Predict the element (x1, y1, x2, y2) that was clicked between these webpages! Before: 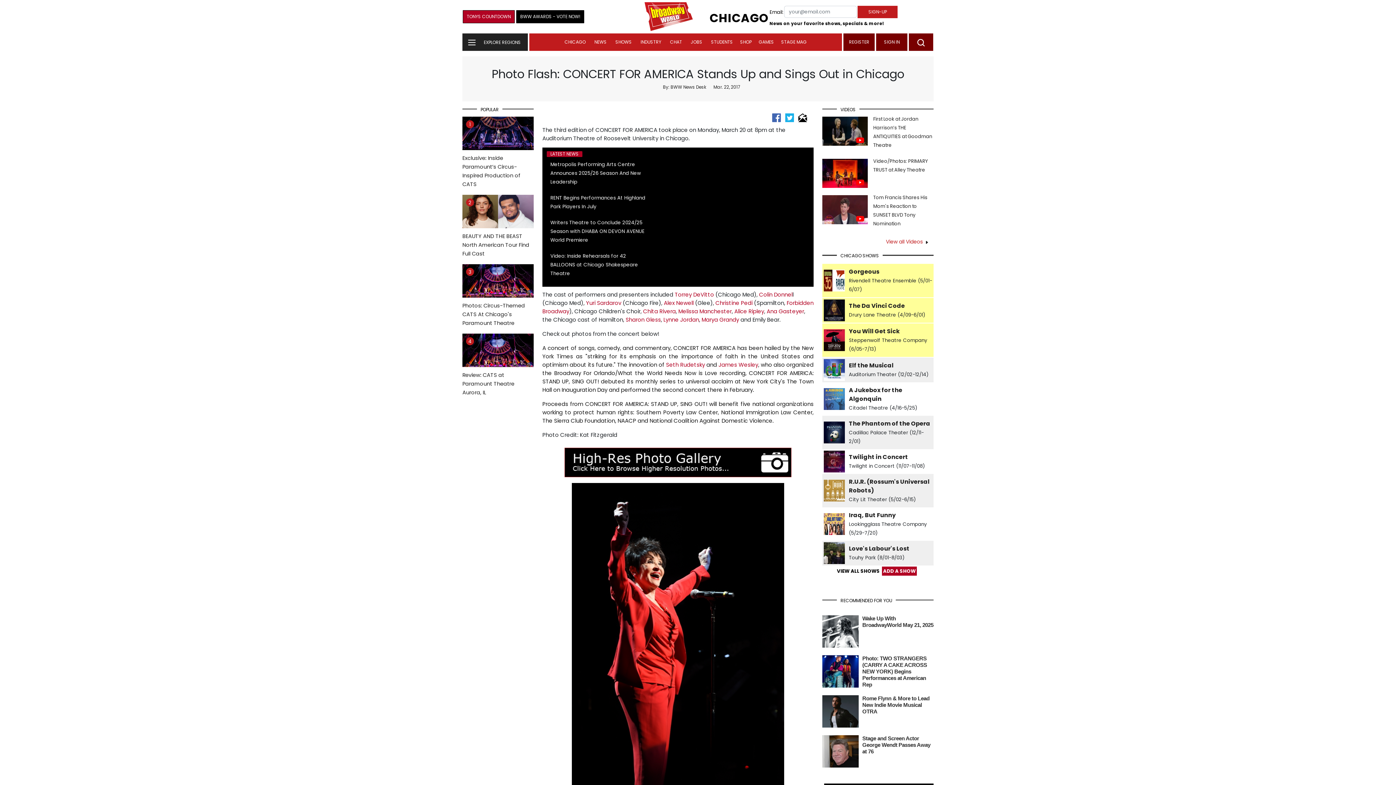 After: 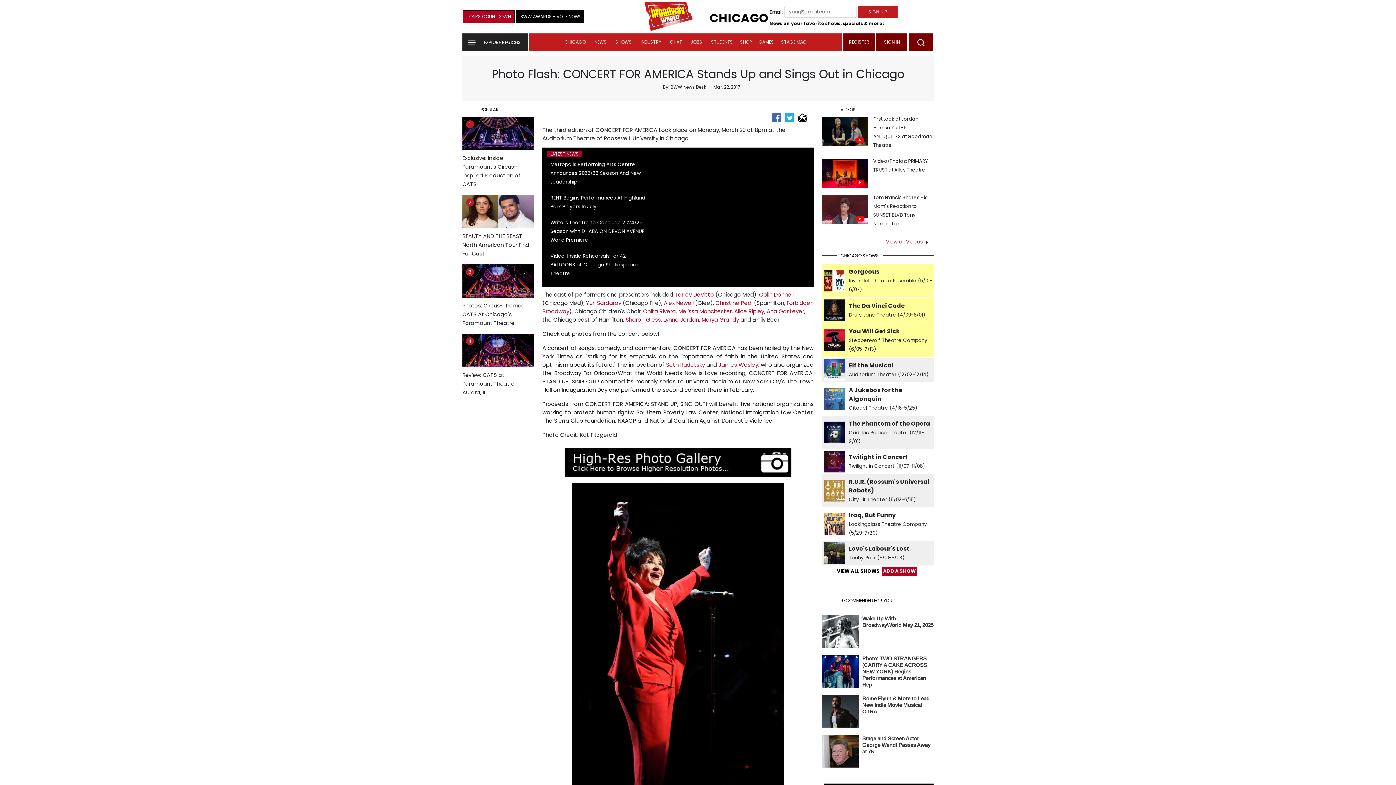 Action: label: Alice Ripley bbox: (734, 307, 764, 315)